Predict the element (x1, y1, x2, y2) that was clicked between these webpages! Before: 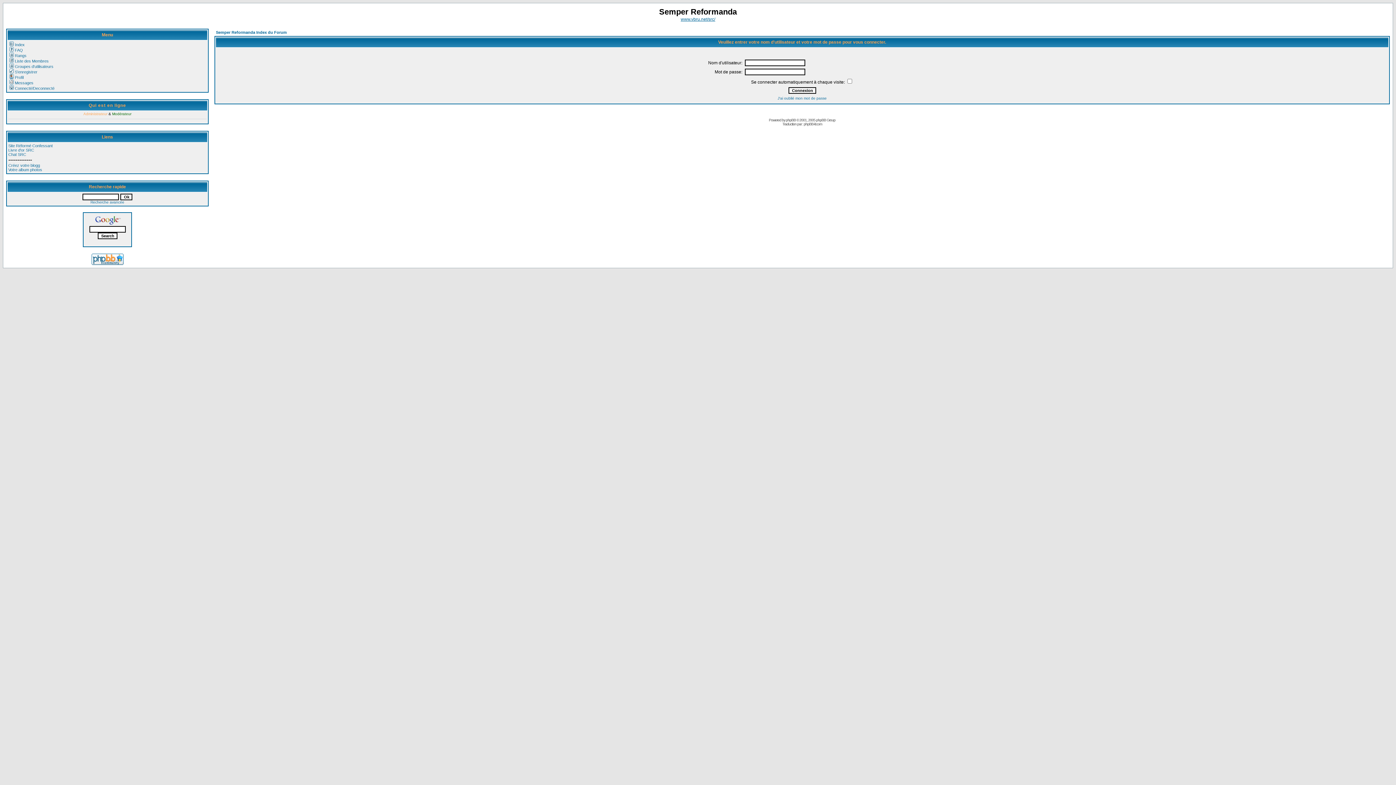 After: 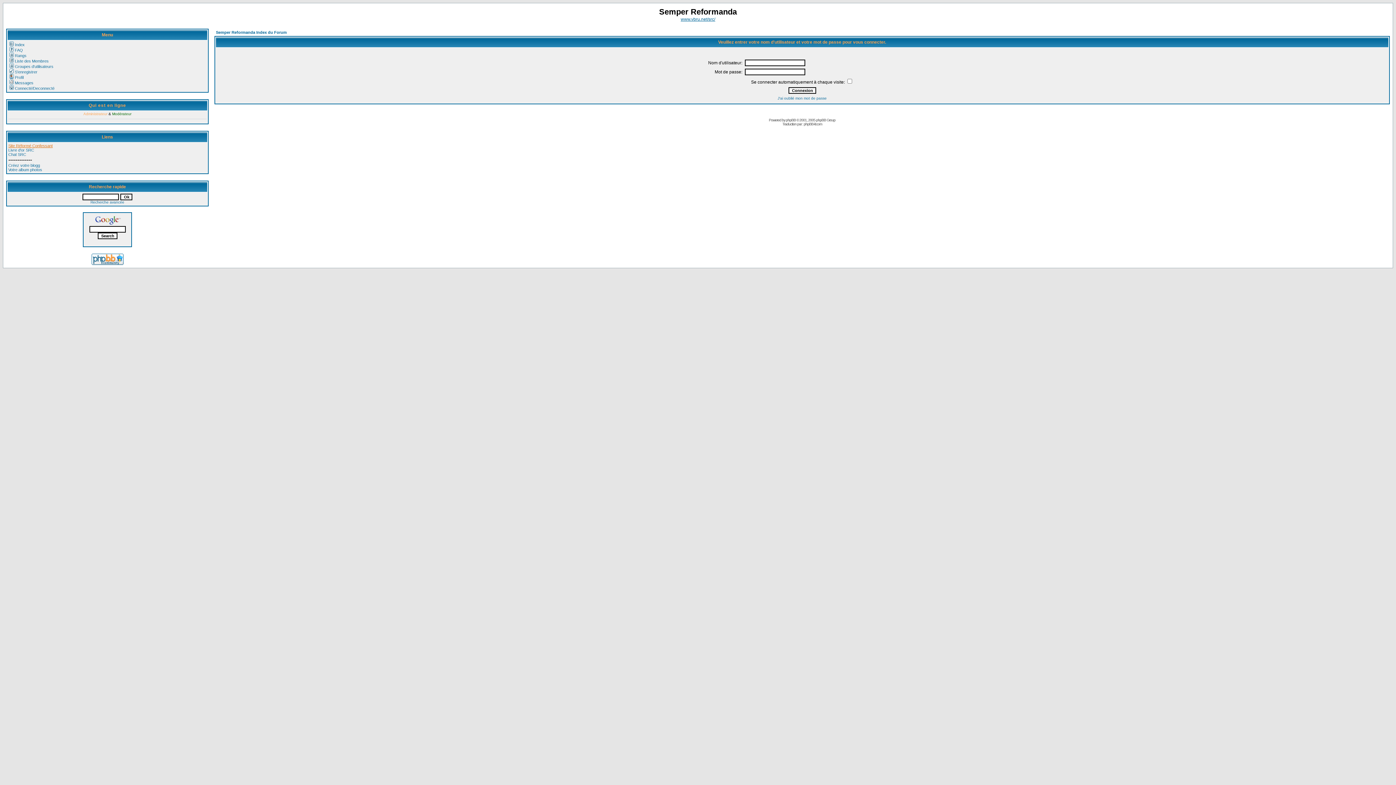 Action: bbox: (8, 143, 52, 148) label: Site Réformé Confessant